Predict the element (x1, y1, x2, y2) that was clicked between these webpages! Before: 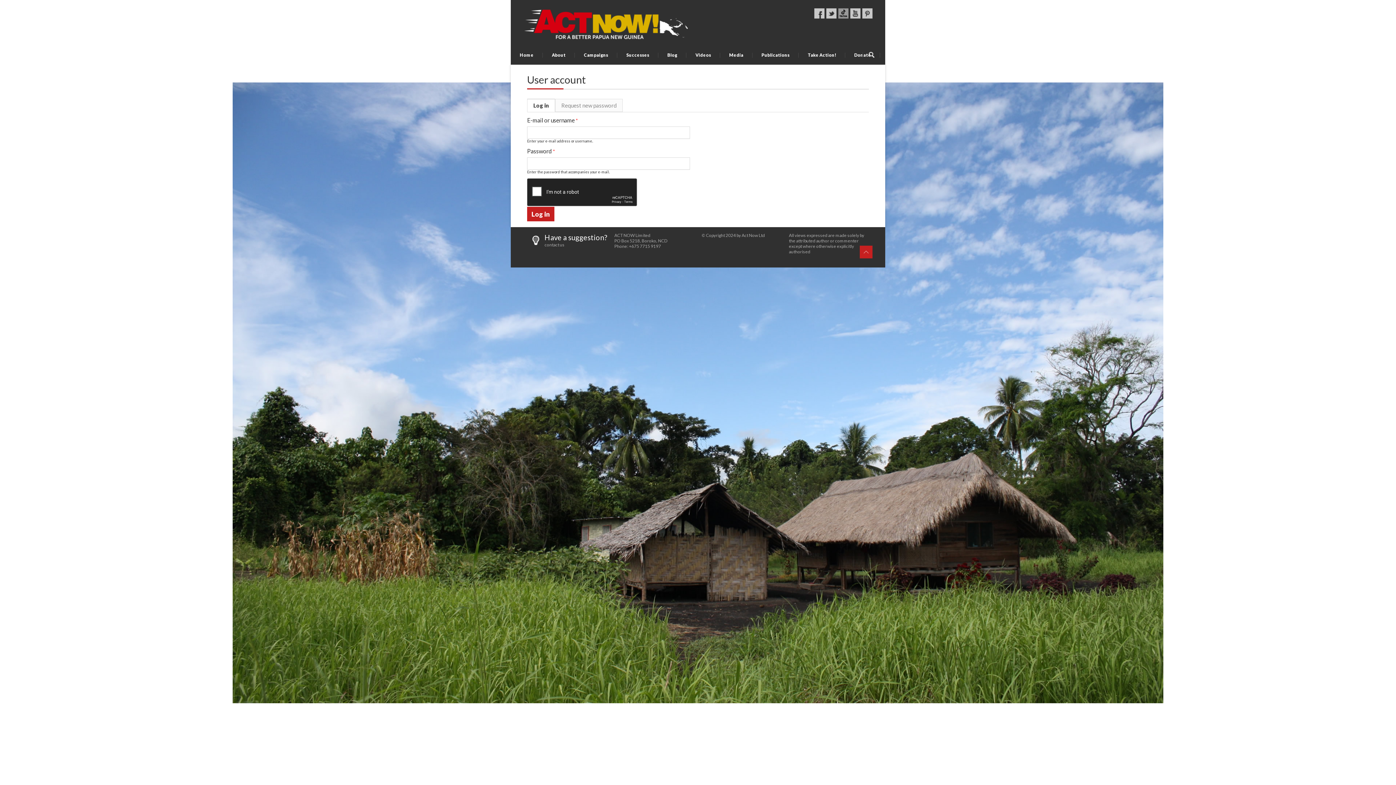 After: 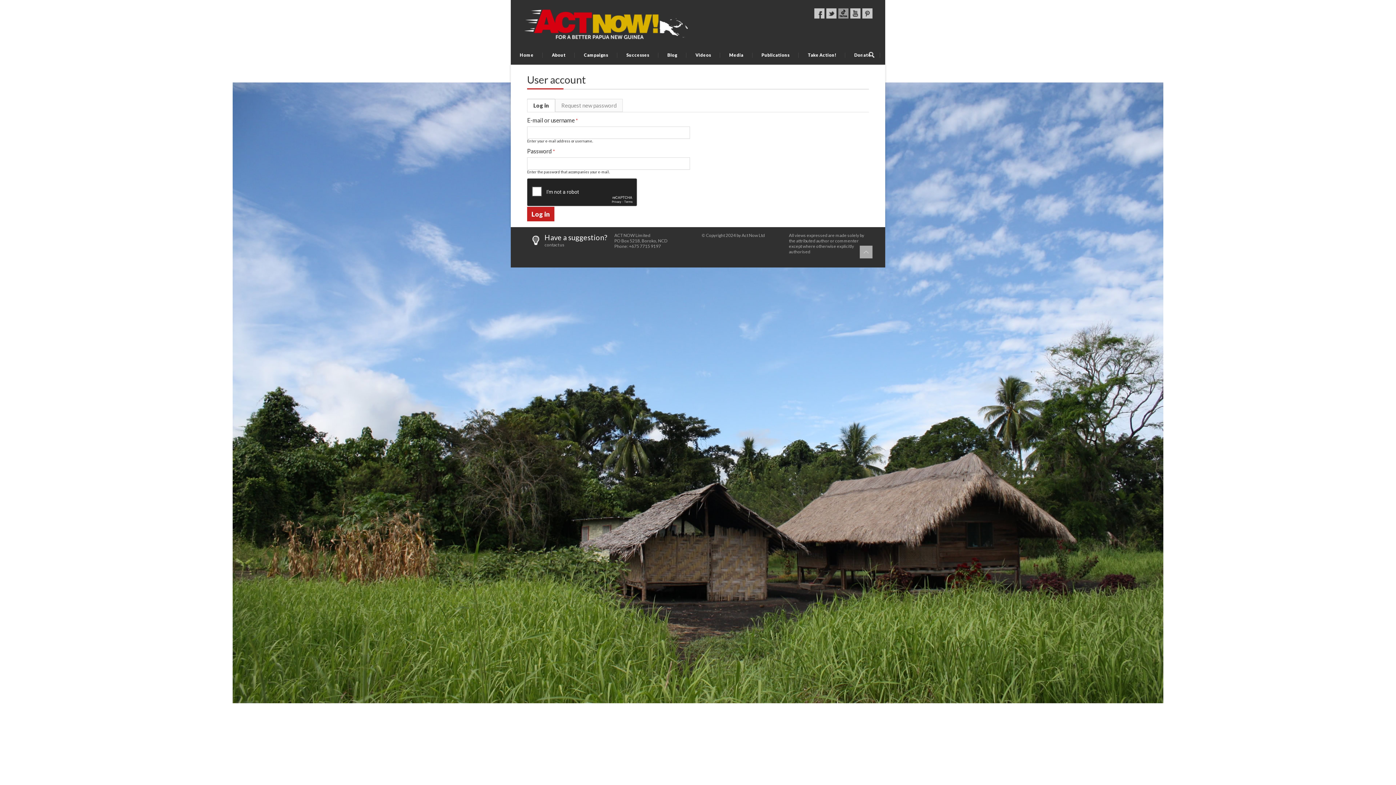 Action: bbox: (860, 245, 872, 258)